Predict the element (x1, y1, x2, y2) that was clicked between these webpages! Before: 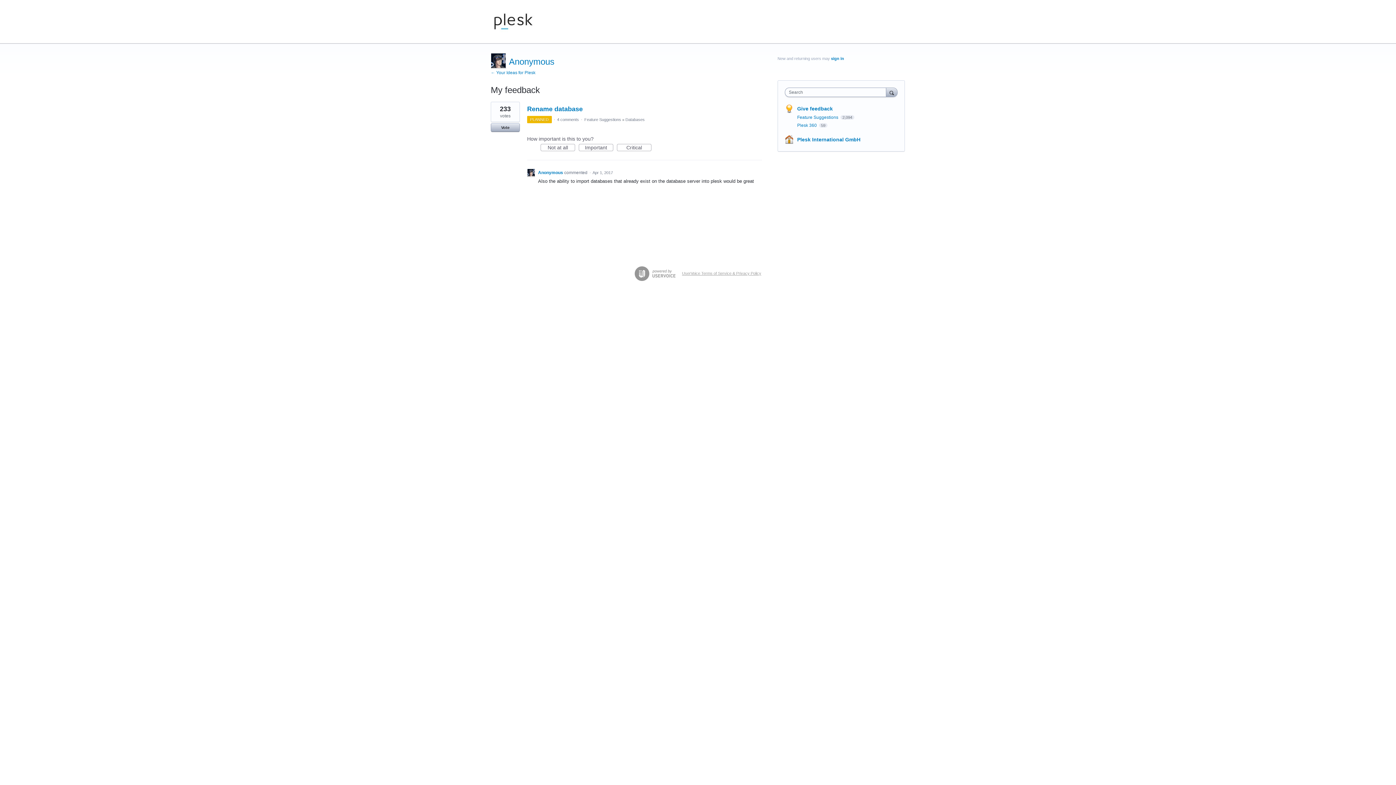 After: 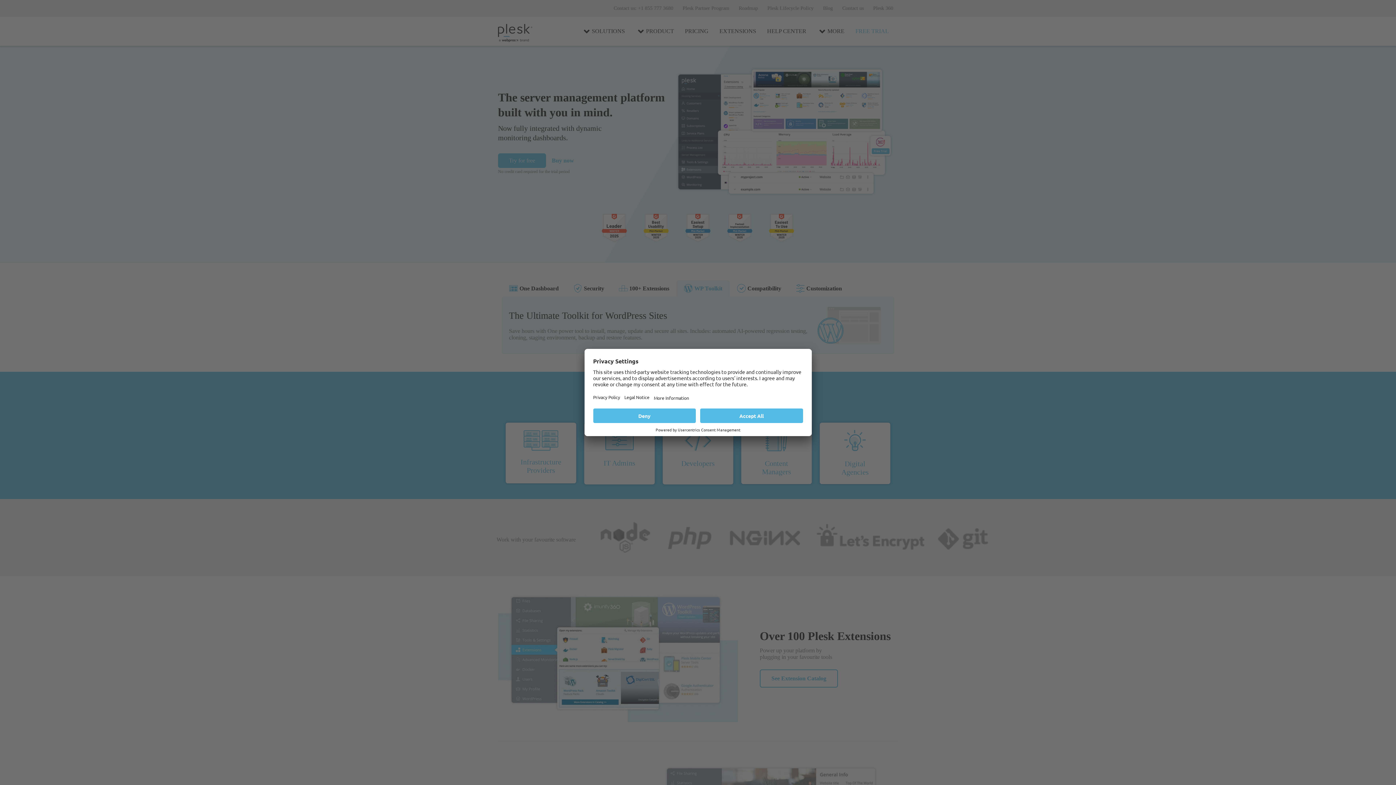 Action: label: Plesk International GmbH bbox: (797, 136, 860, 142)